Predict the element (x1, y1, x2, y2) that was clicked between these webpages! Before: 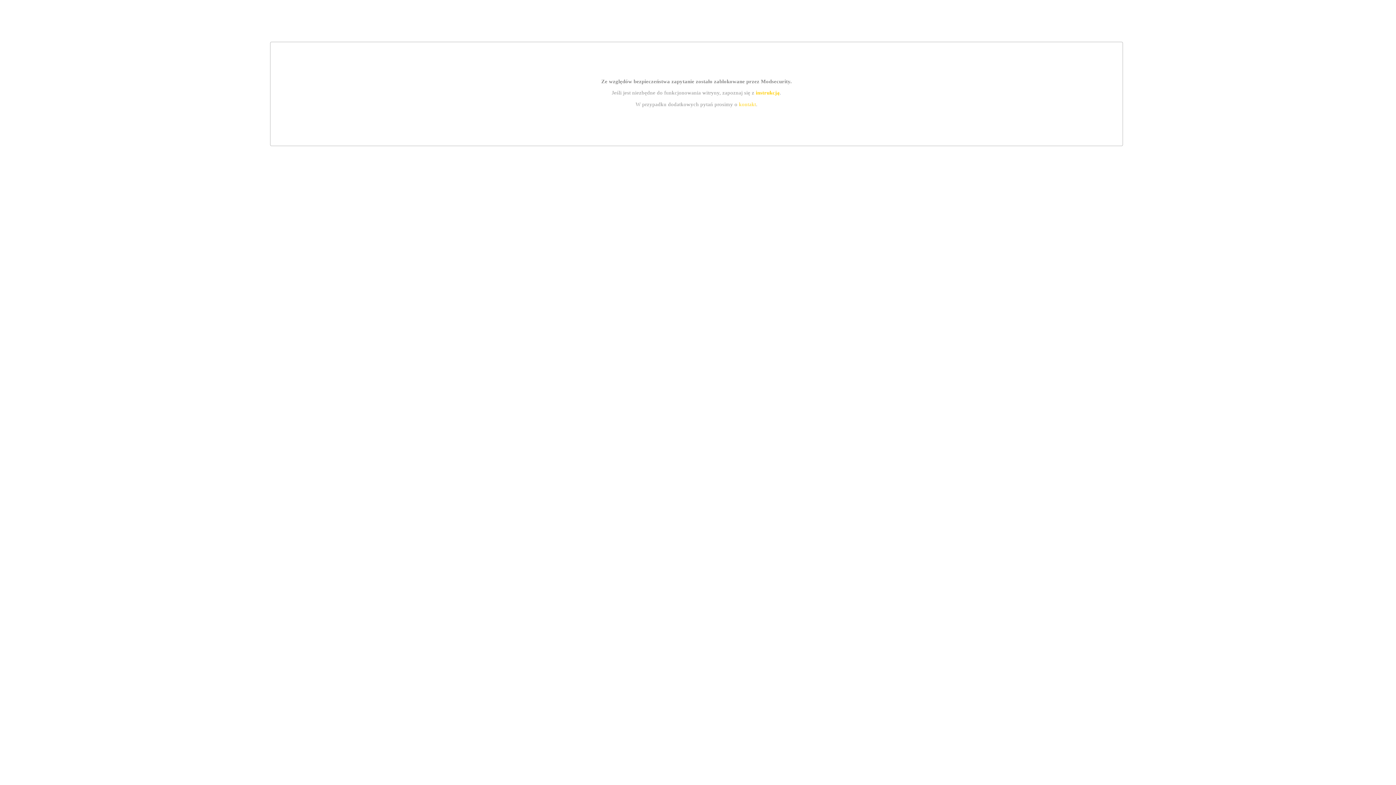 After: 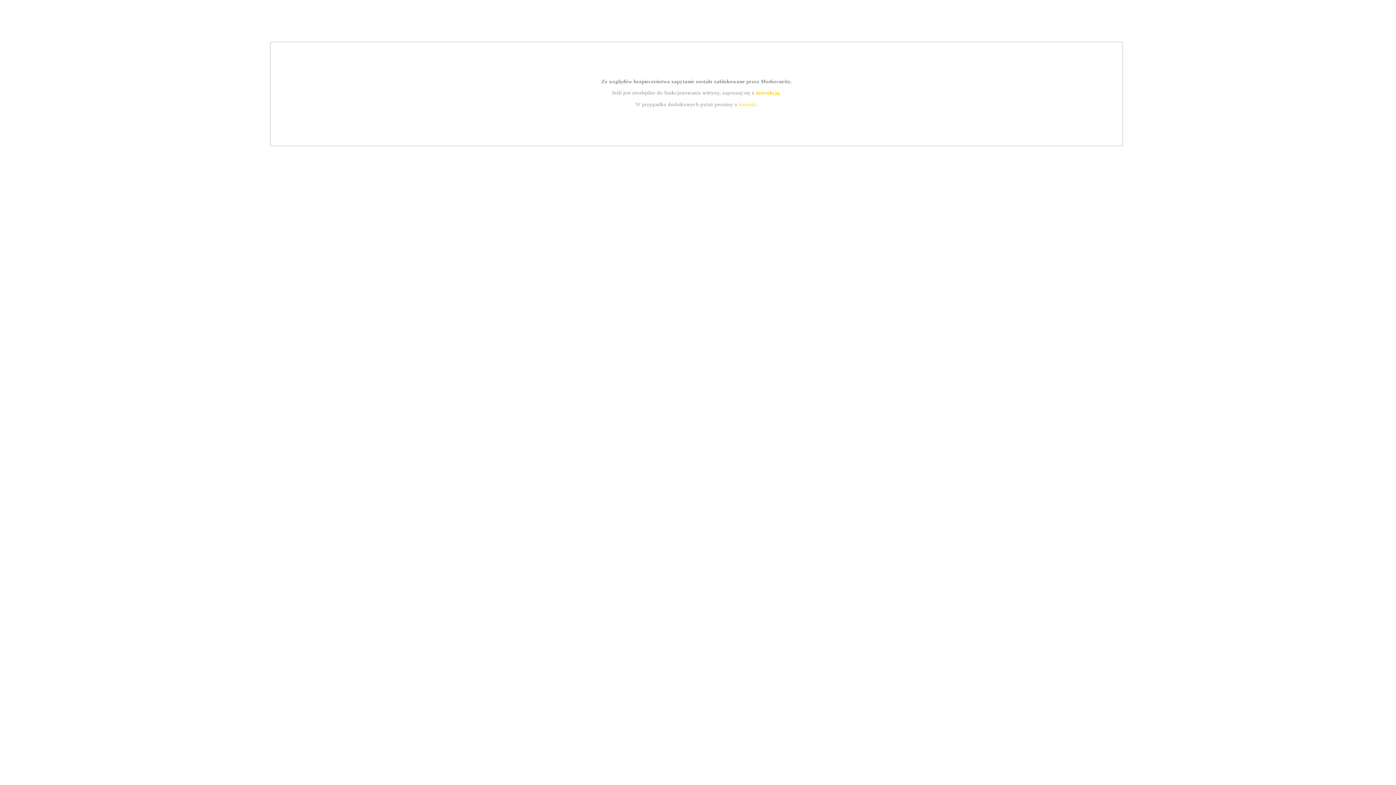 Action: label: kontakt bbox: (739, 101, 756, 107)